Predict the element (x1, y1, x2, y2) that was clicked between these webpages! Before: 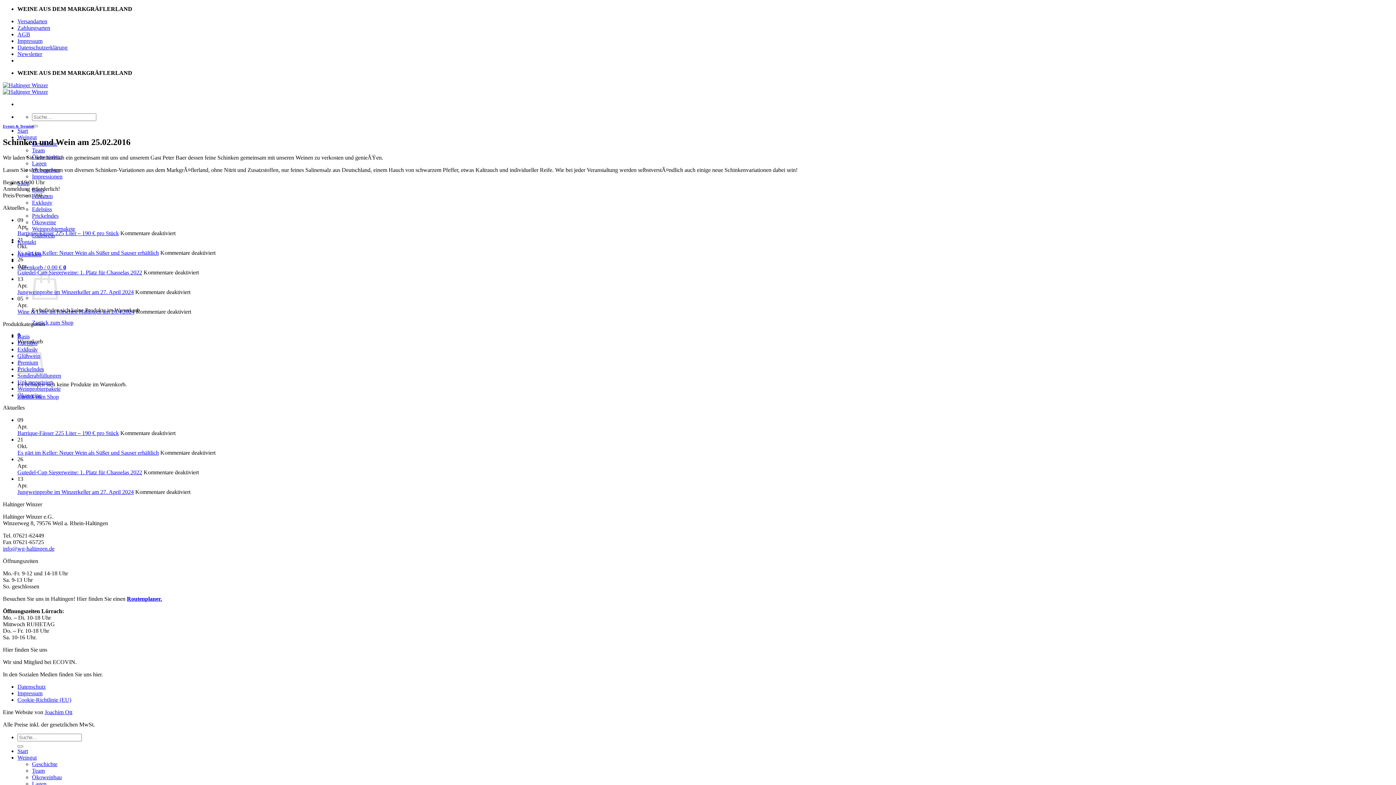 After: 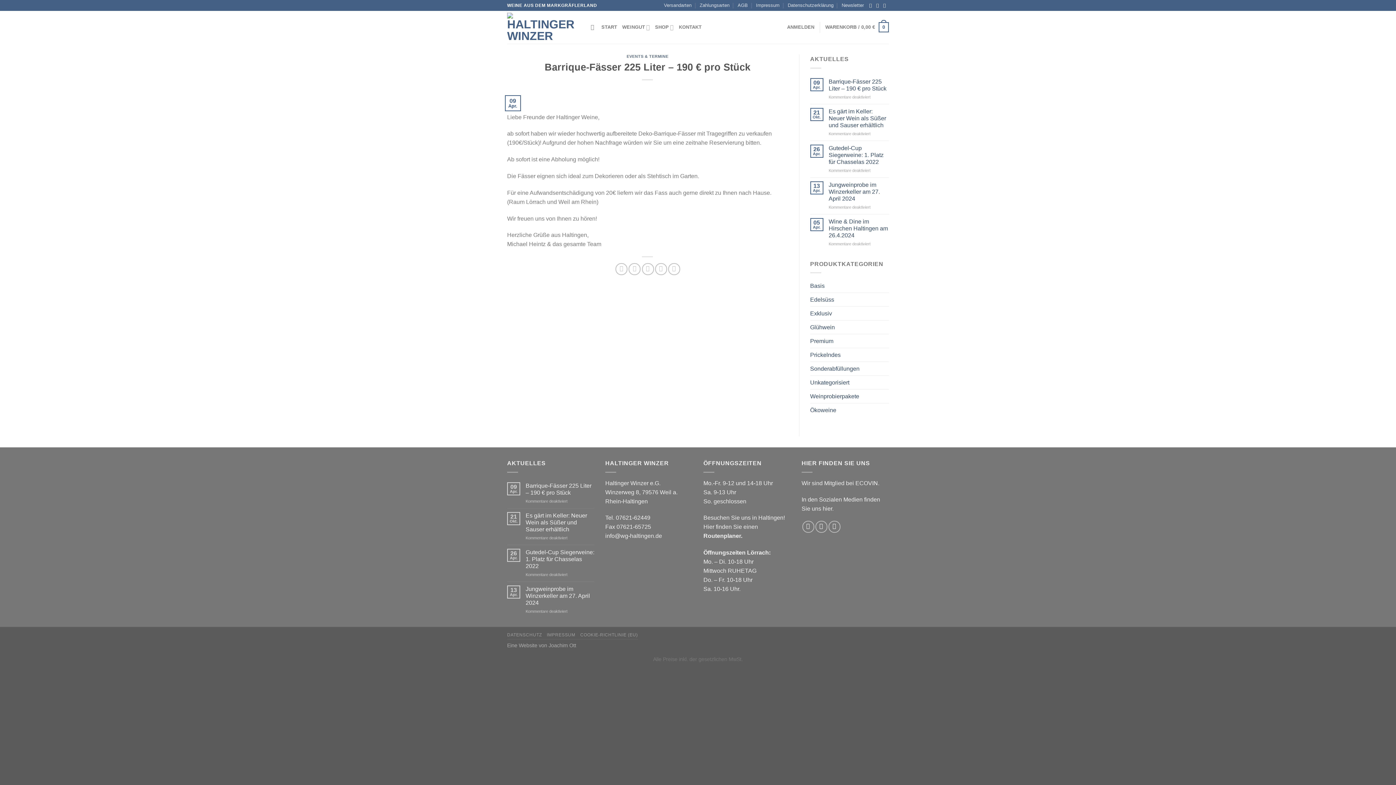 Action: bbox: (17, 430, 118, 436) label: Barrique-Fässer 225 Liter – 190 € pro Stück